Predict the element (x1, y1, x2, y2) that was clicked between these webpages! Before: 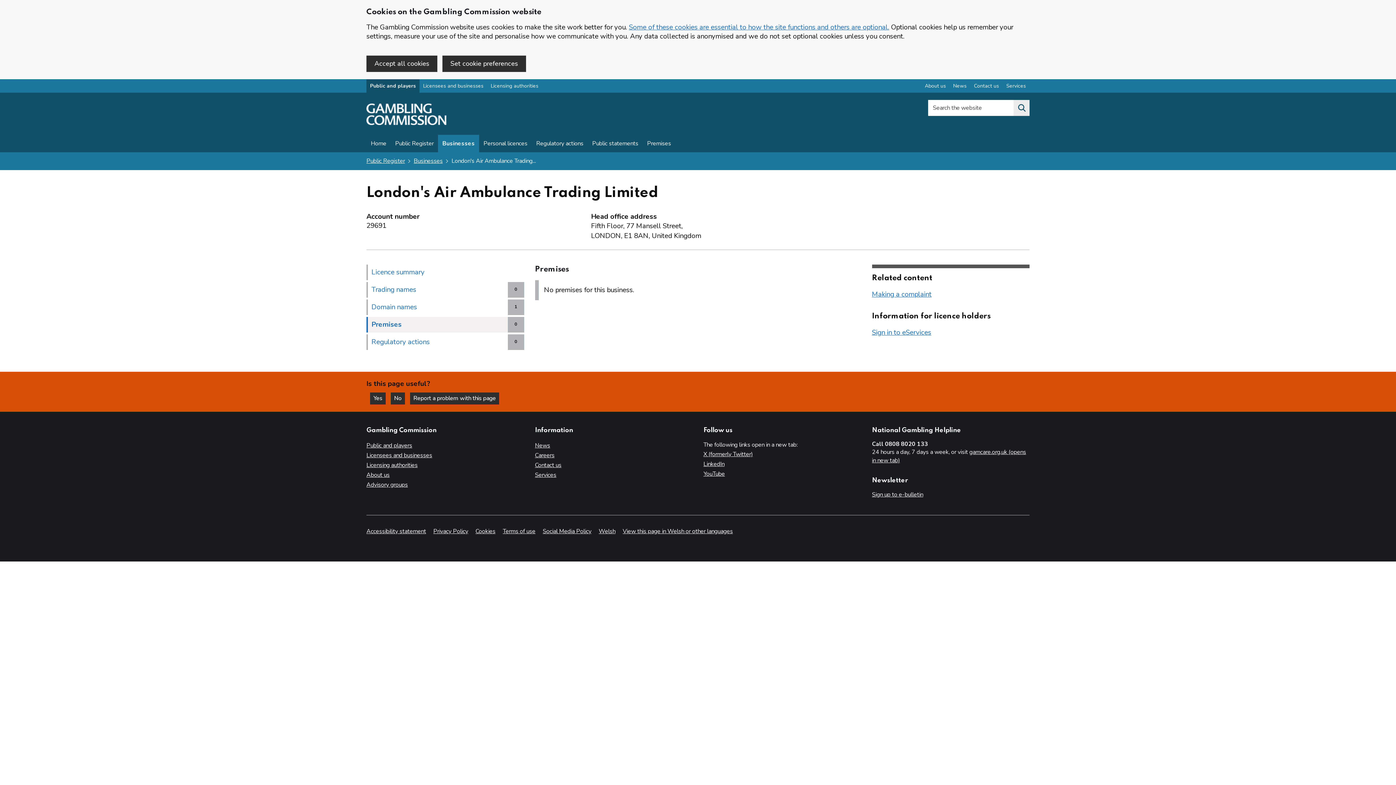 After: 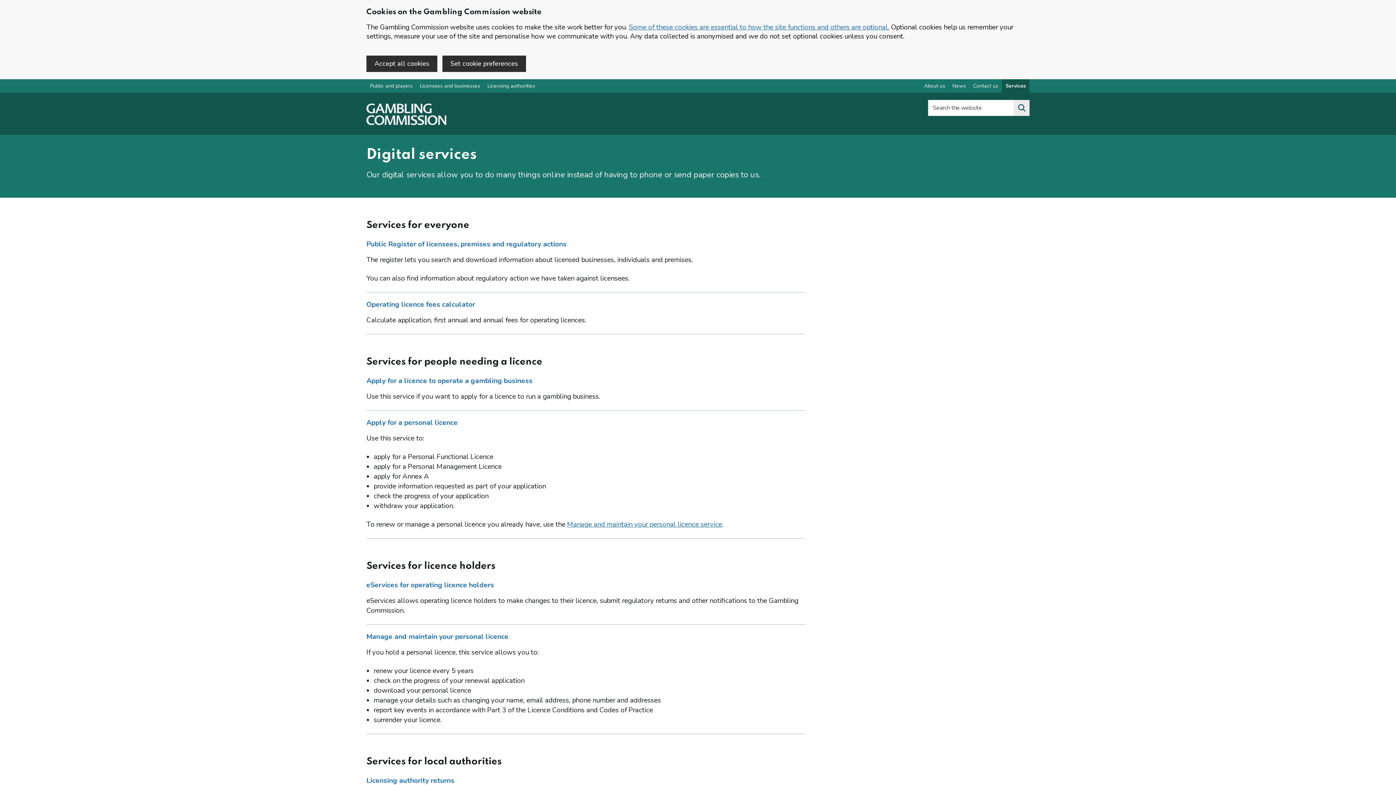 Action: bbox: (535, 471, 556, 479) label: Services